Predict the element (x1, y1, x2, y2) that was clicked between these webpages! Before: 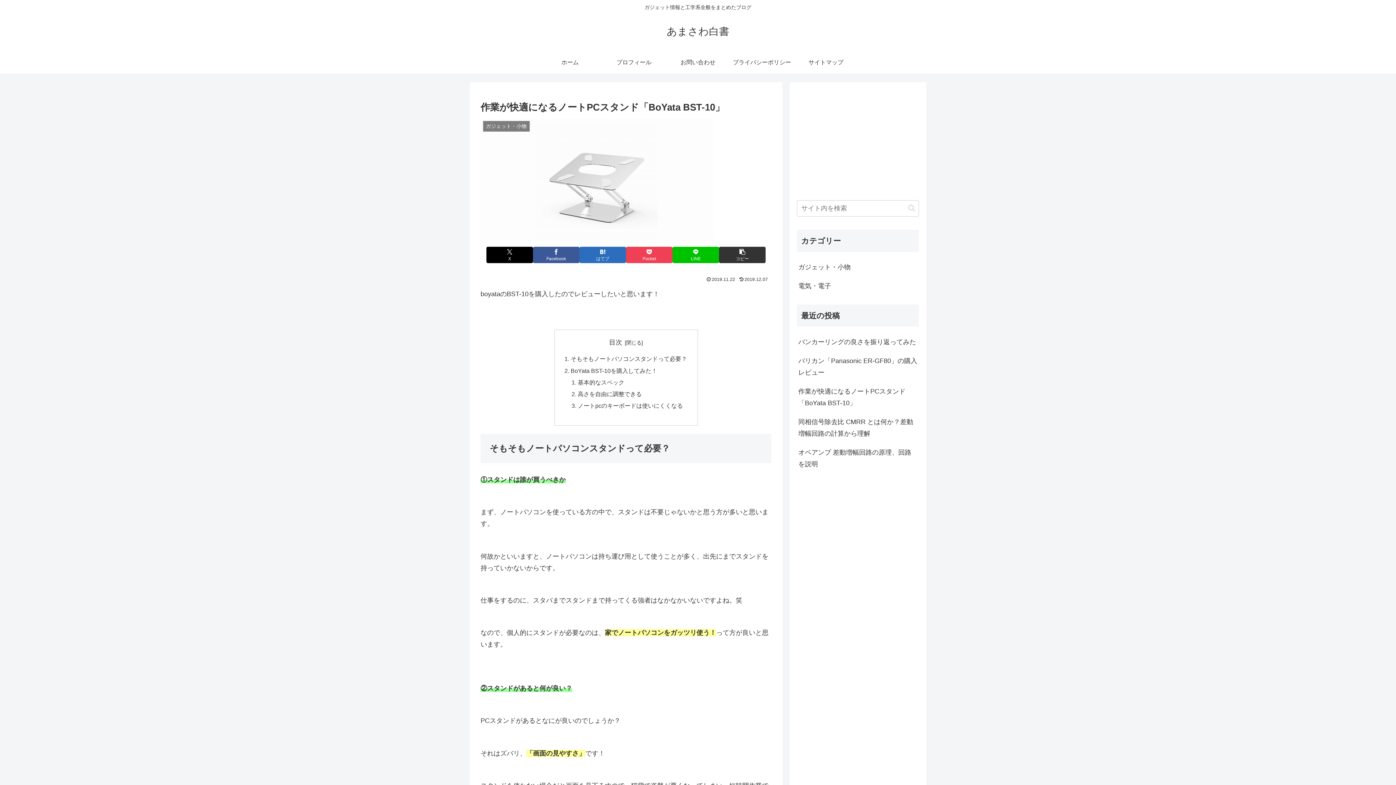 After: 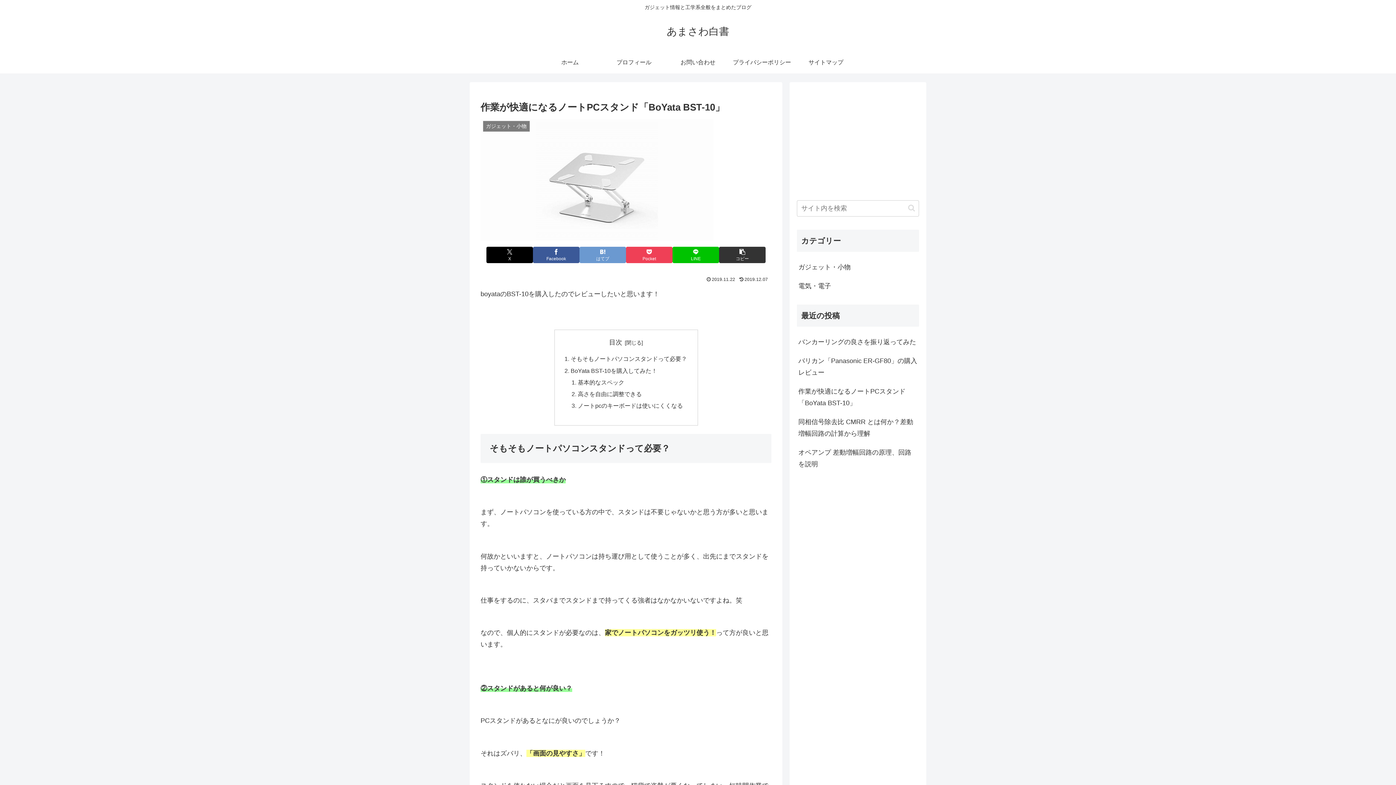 Action: label: はてブでブックマーク bbox: (579, 246, 626, 263)